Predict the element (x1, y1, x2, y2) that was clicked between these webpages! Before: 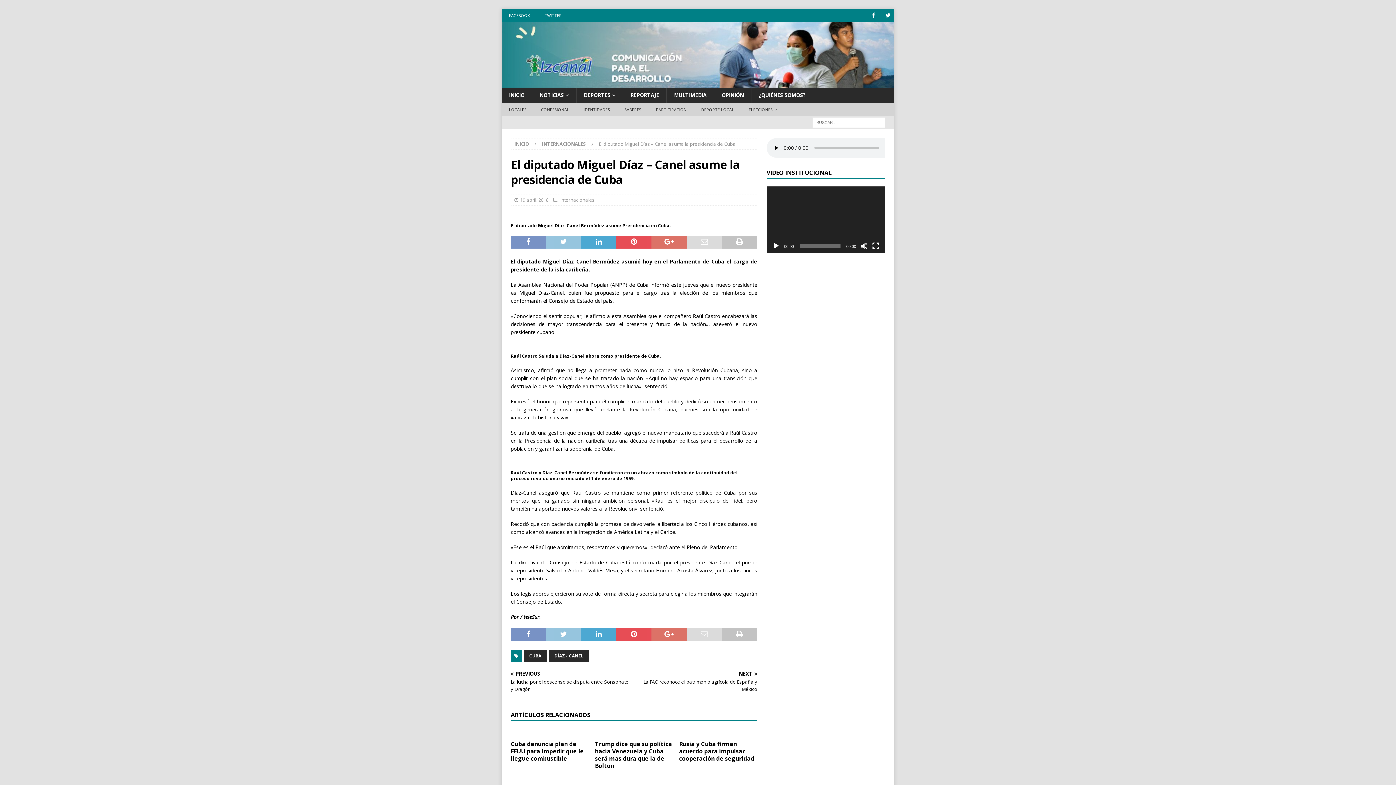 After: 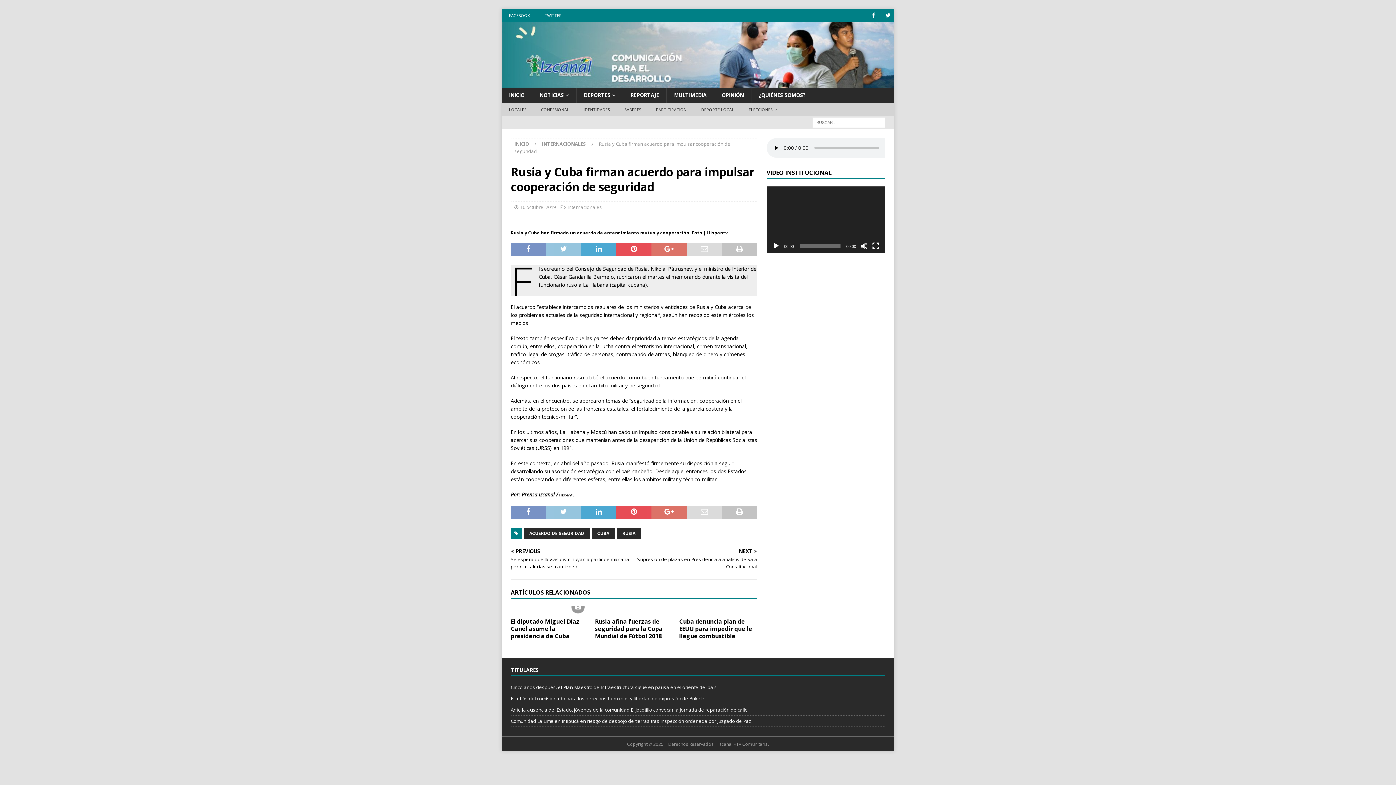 Action: bbox: (679, 740, 754, 763) label: Rusia y Cuba firman acuerdo para impulsar cooperación de seguridad